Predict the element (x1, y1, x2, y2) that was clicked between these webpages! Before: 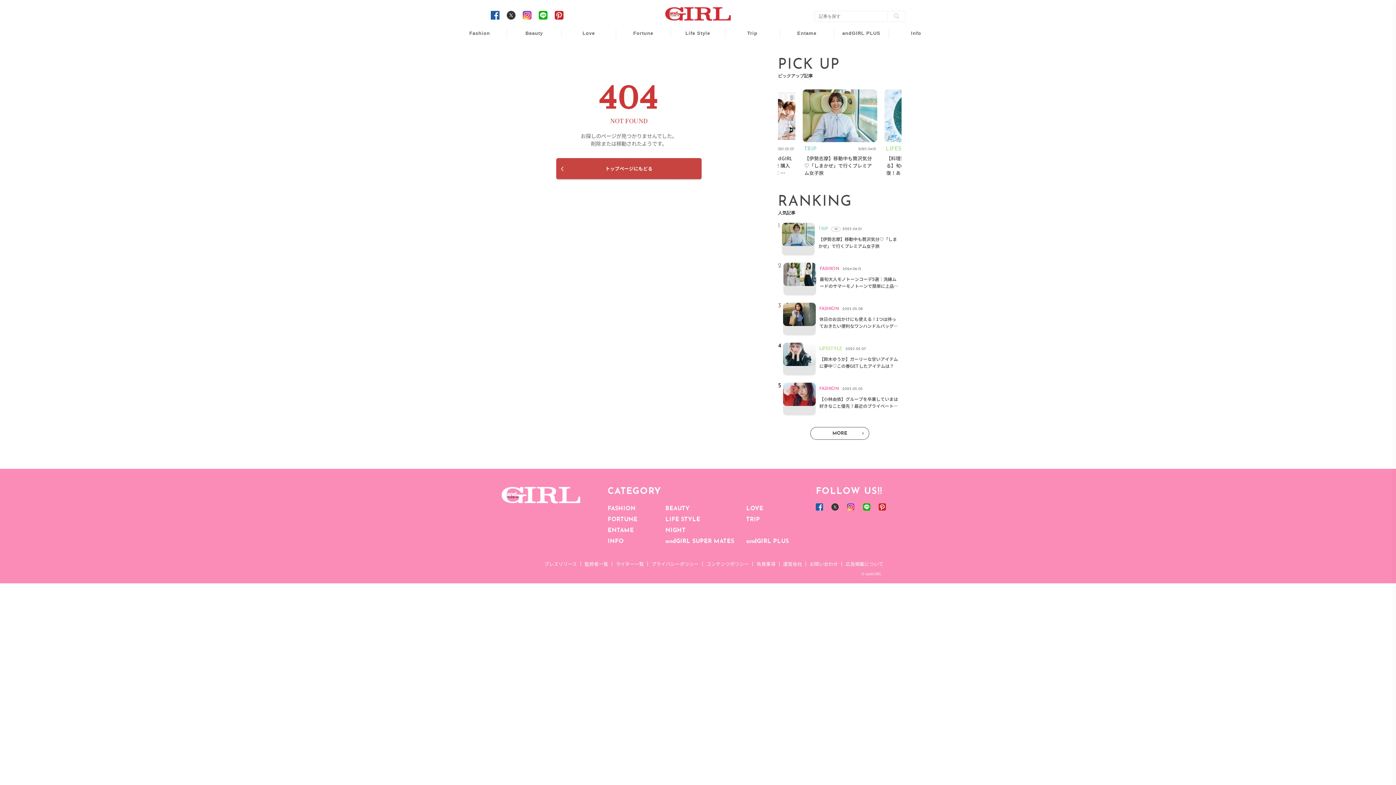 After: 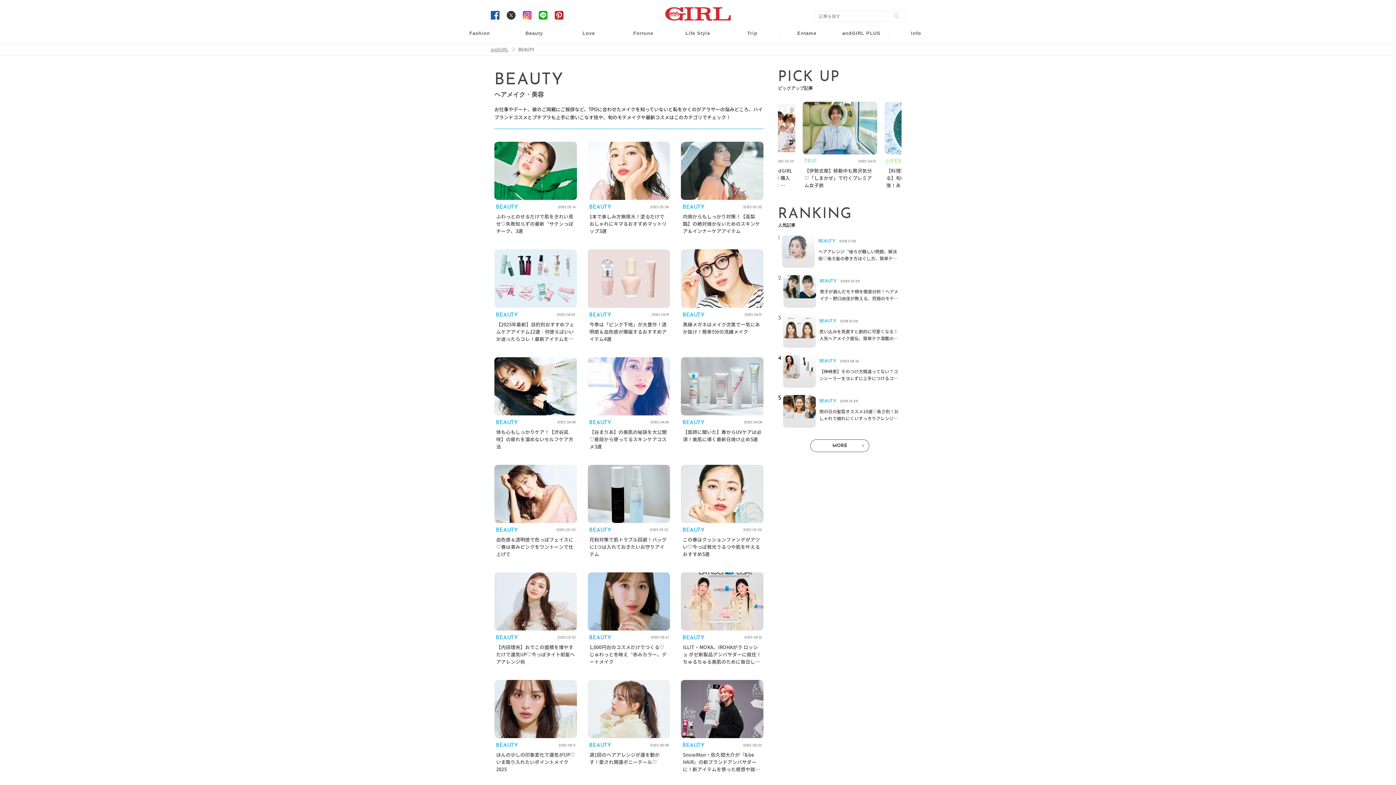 Action: label: Beauty bbox: (513, 29, 555, 37)